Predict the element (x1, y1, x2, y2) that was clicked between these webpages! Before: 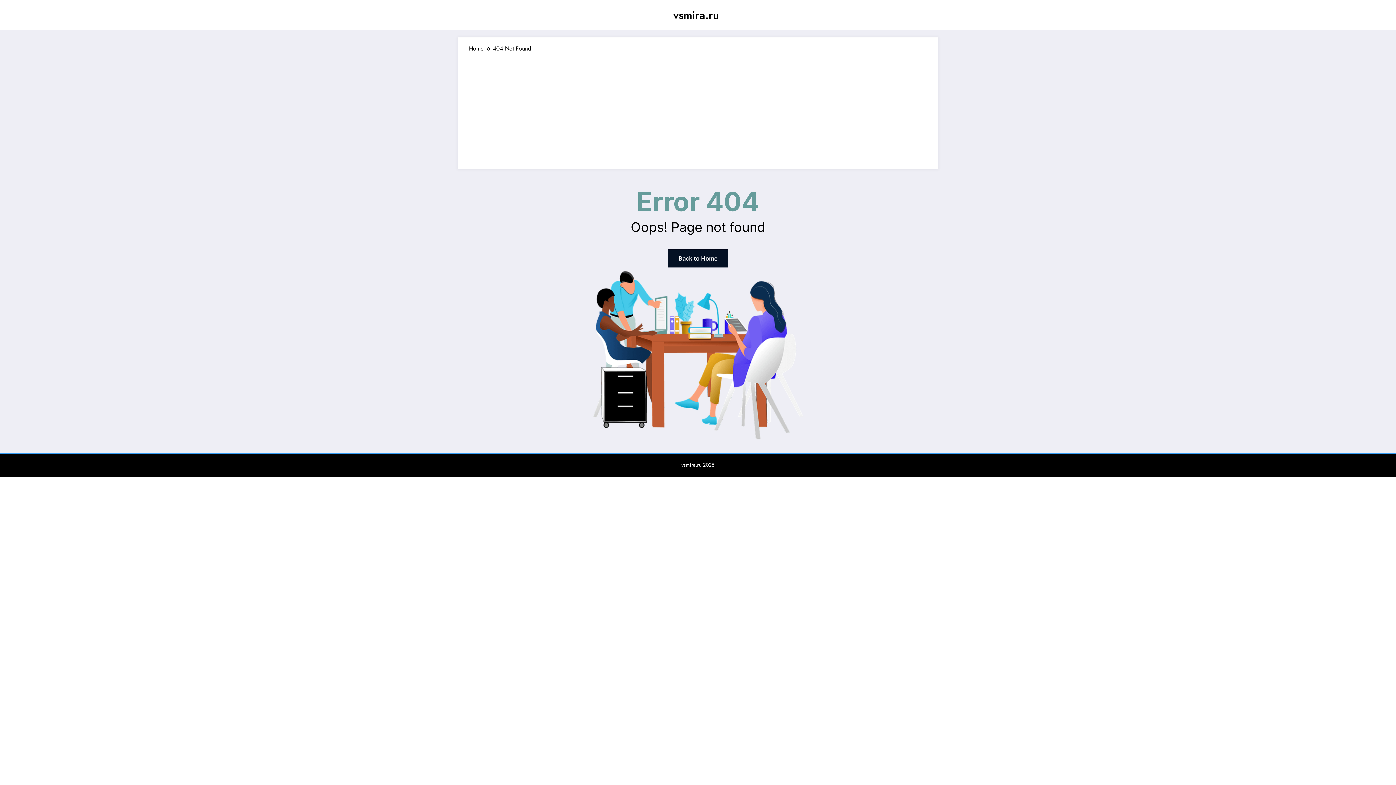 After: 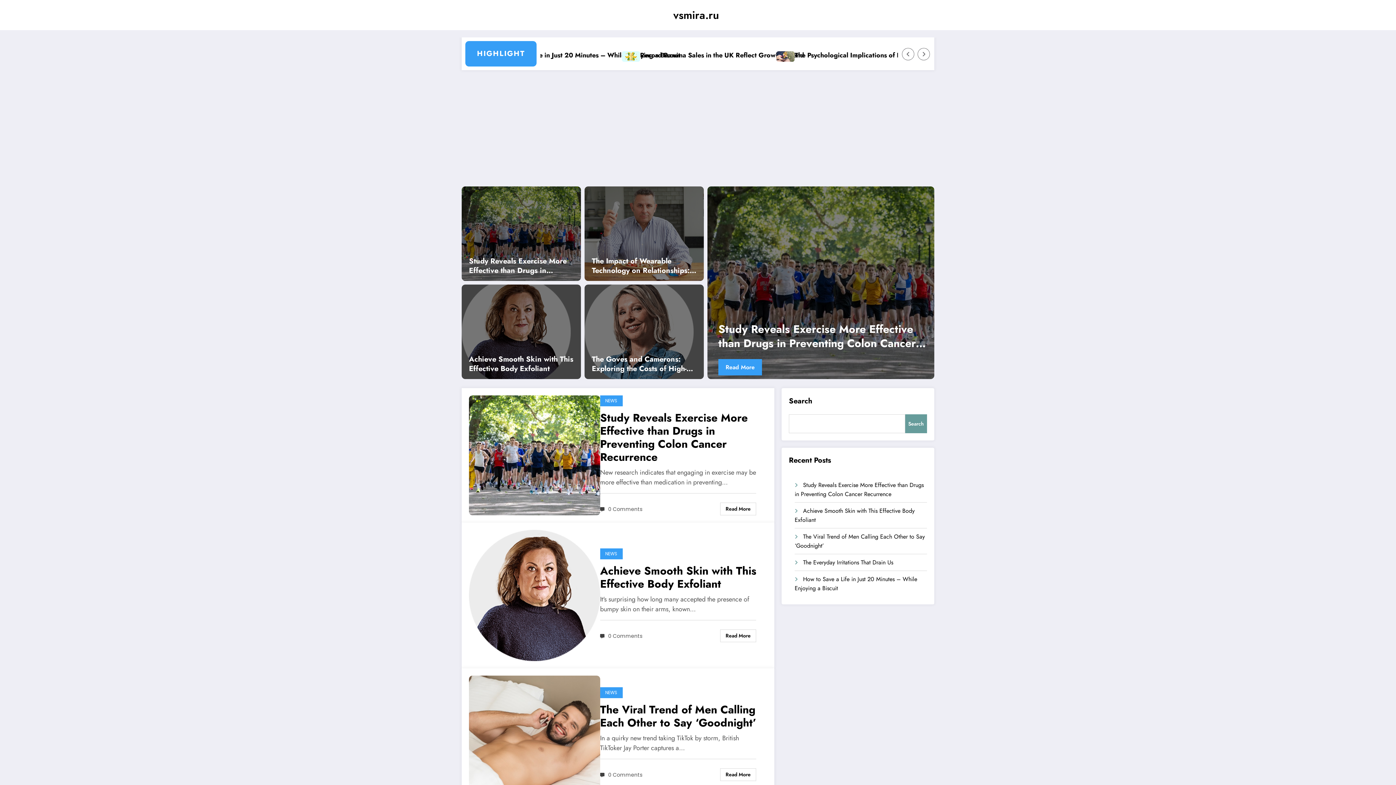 Action: label: vsmira.ru bbox: (673, 7, 719, 22)